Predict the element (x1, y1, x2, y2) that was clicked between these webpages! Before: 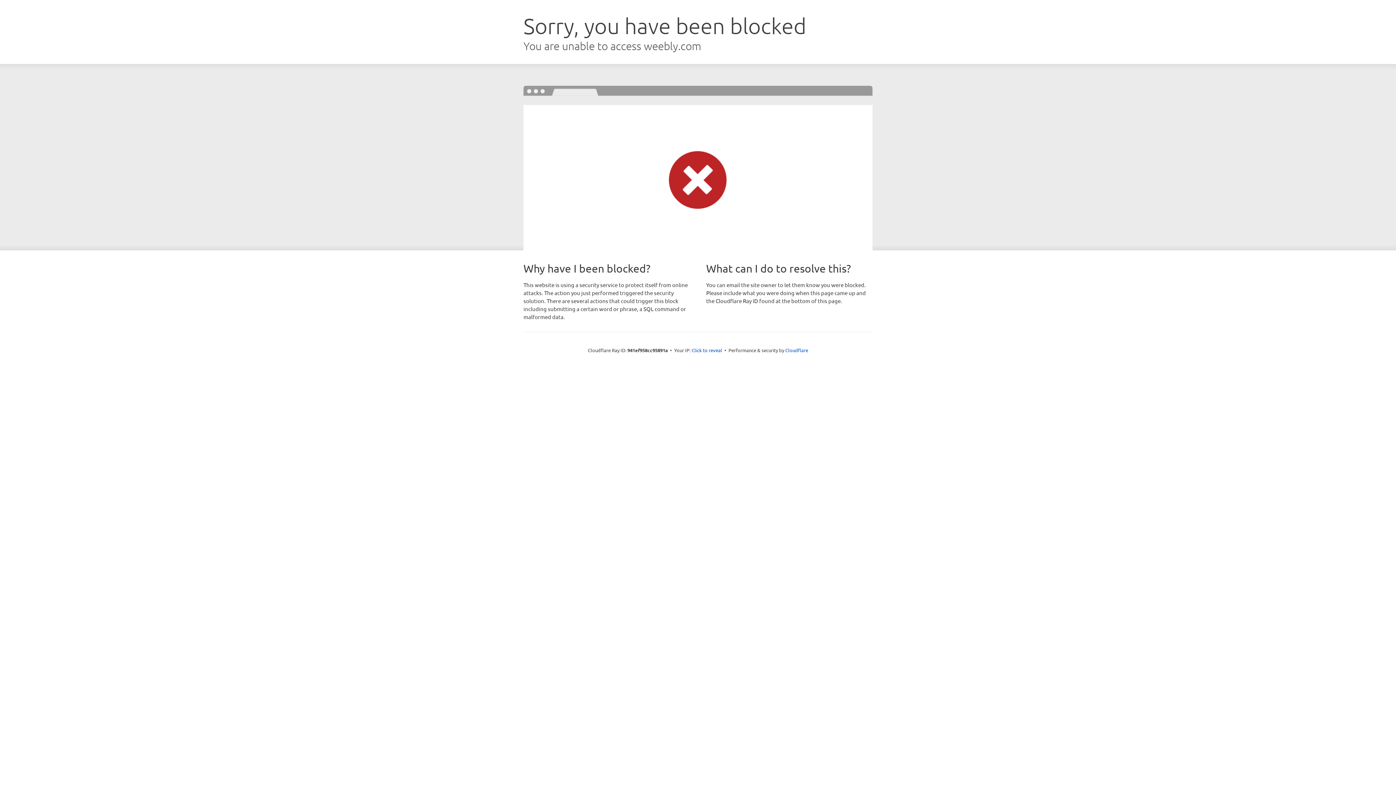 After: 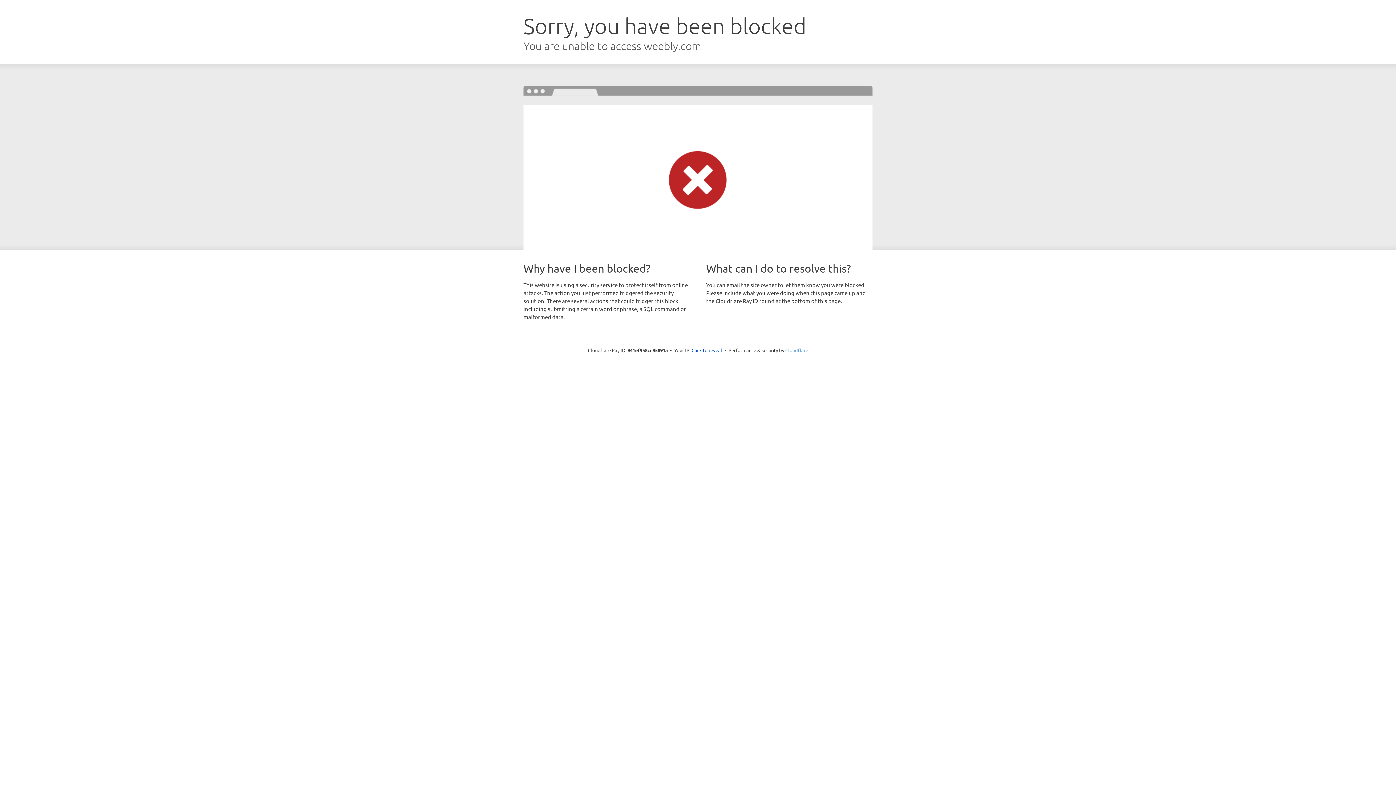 Action: bbox: (785, 347, 808, 353) label: Cloudflare